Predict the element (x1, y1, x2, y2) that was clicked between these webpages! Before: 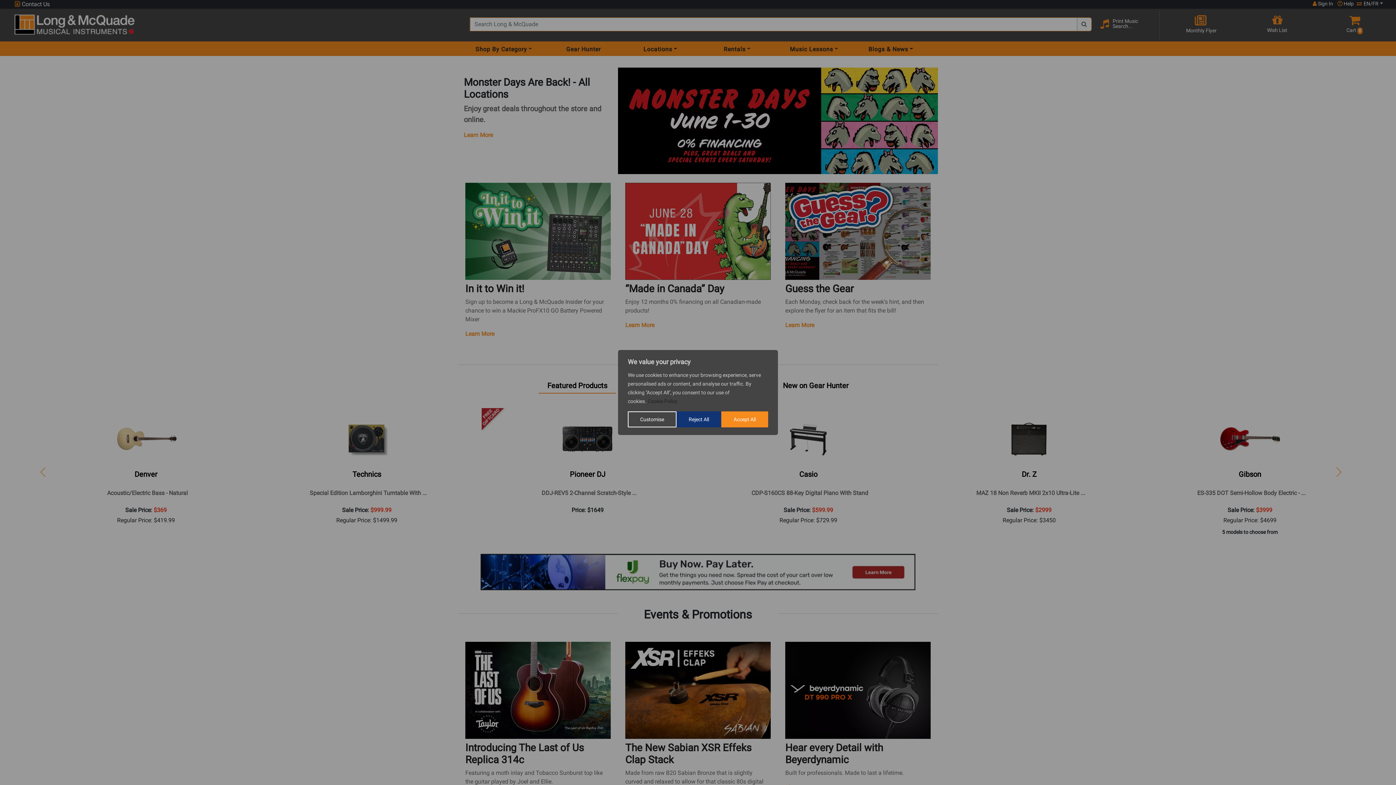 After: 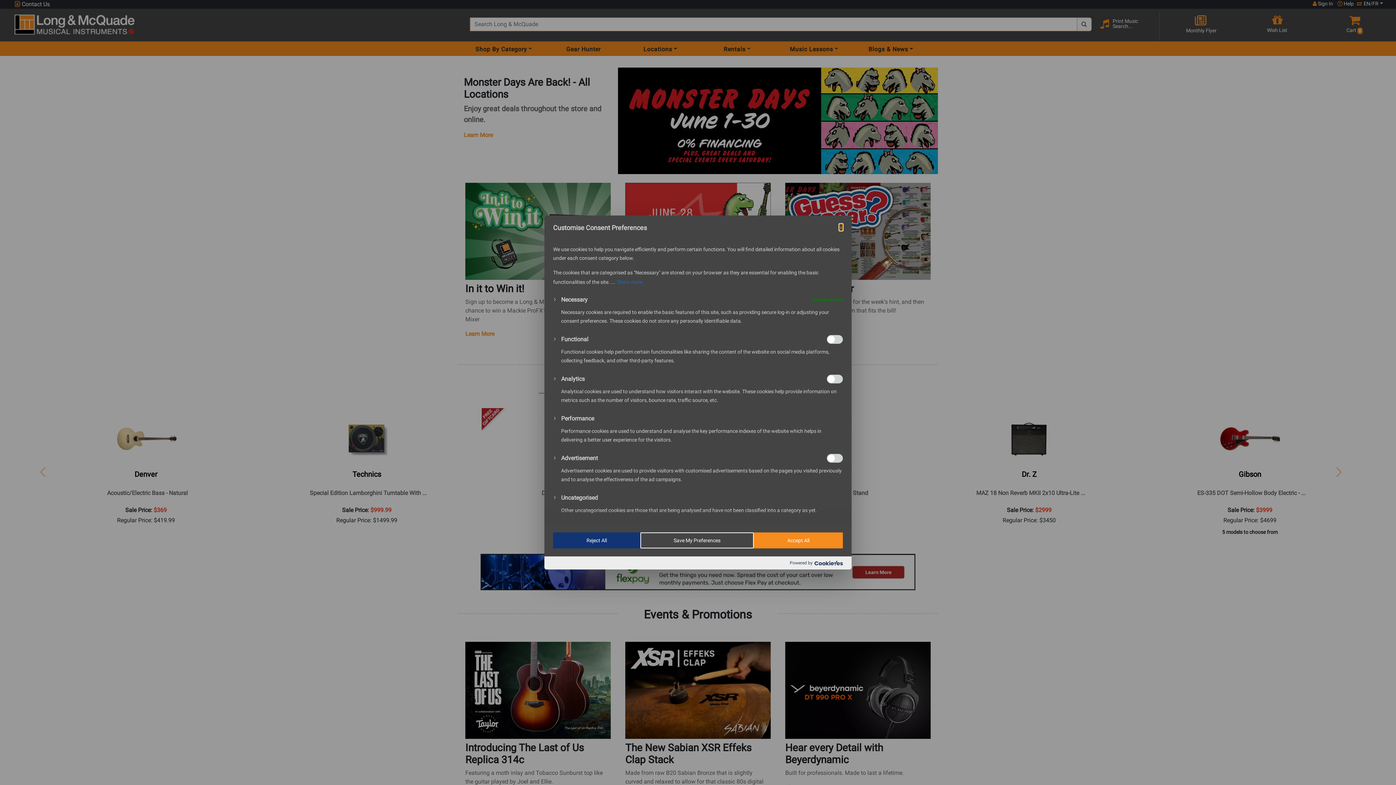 Action: bbox: (628, 411, 676, 427) label: Customise